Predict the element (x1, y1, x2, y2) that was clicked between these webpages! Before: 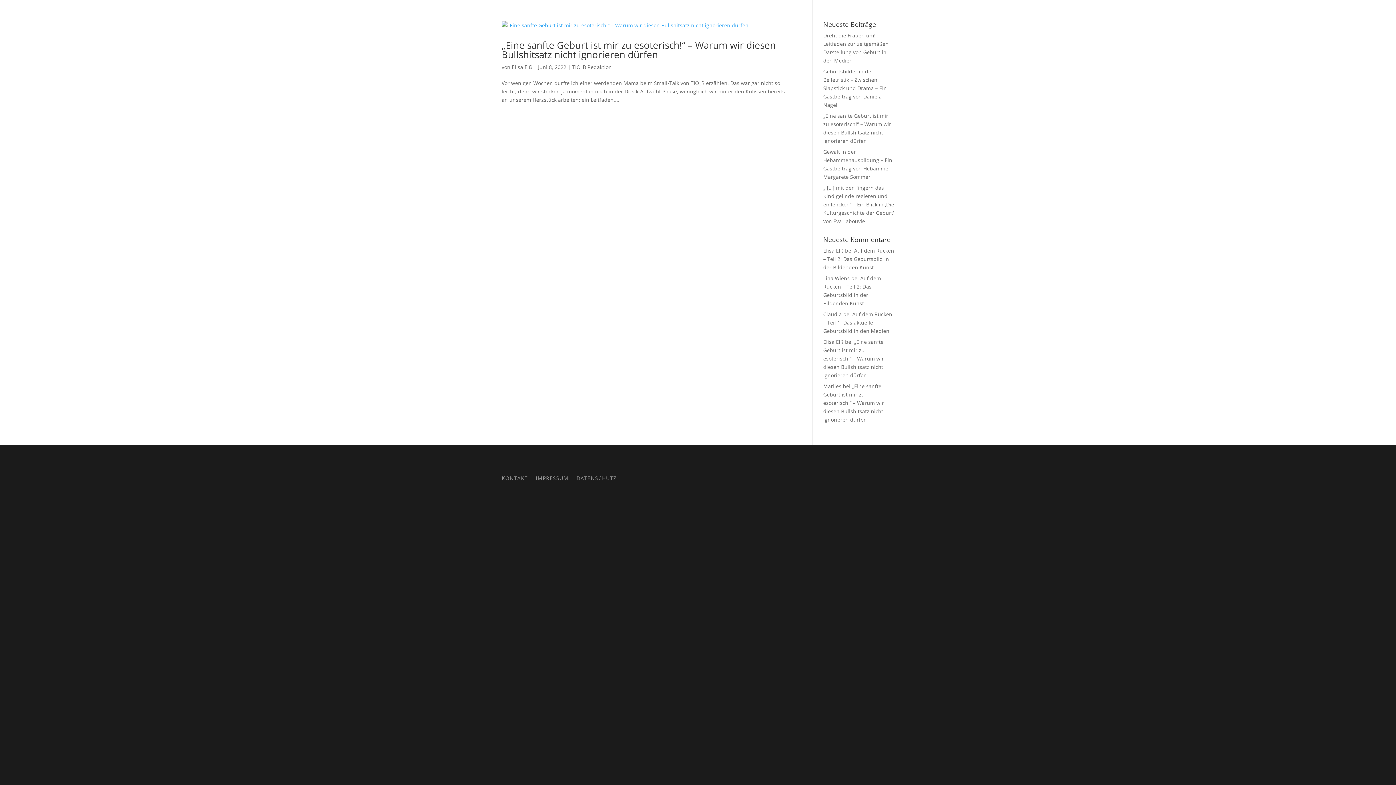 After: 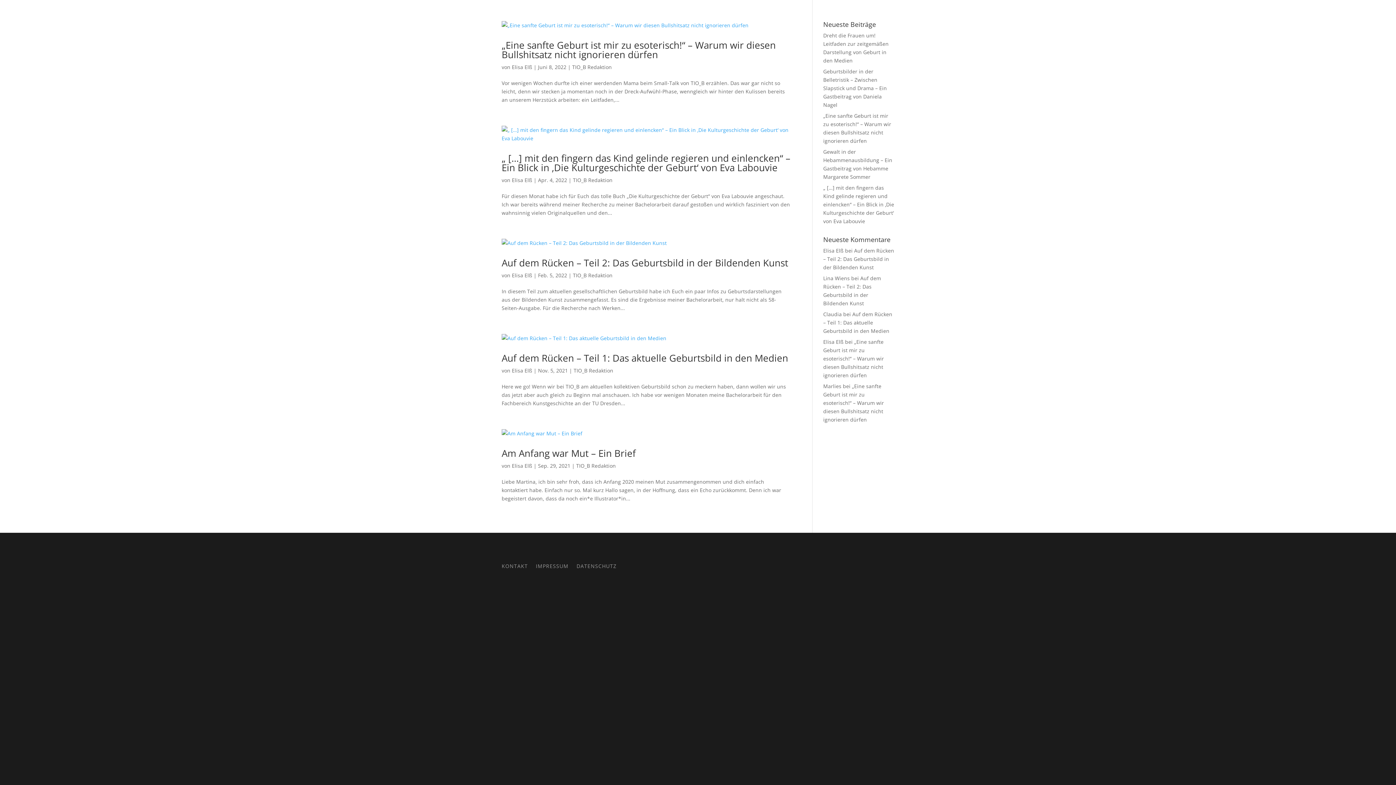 Action: label: Elisa Elß bbox: (512, 63, 532, 70)